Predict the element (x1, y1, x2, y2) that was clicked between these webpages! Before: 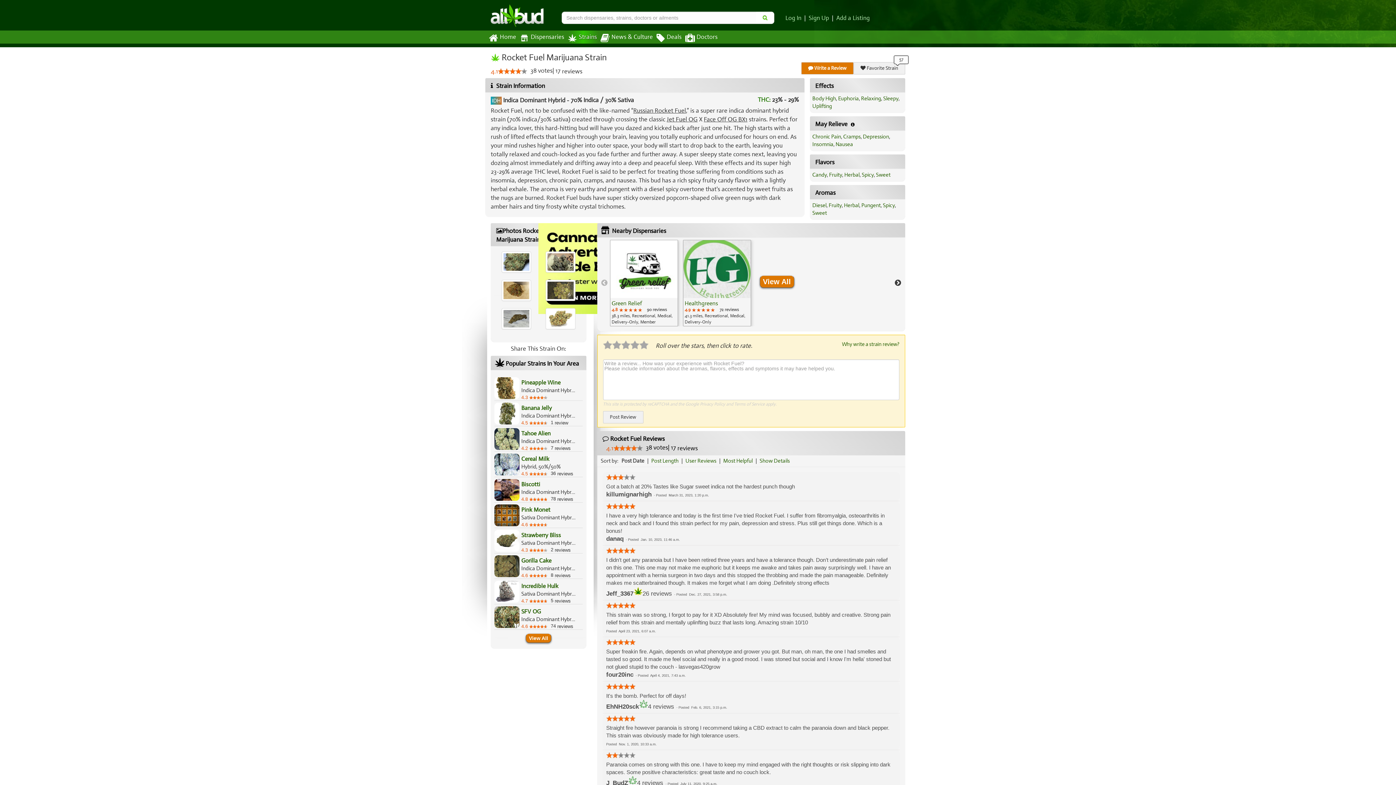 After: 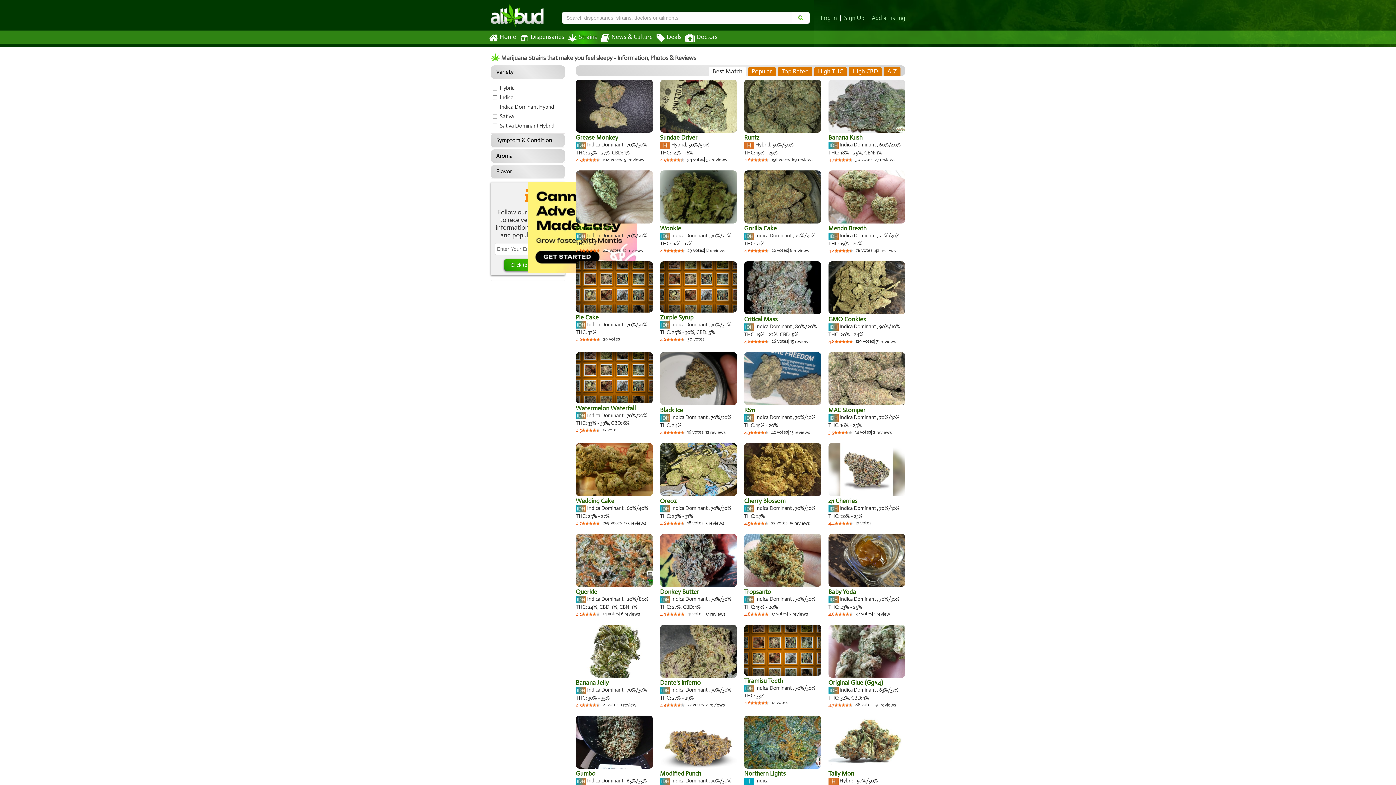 Action: label: Sleepy bbox: (883, 95, 898, 101)